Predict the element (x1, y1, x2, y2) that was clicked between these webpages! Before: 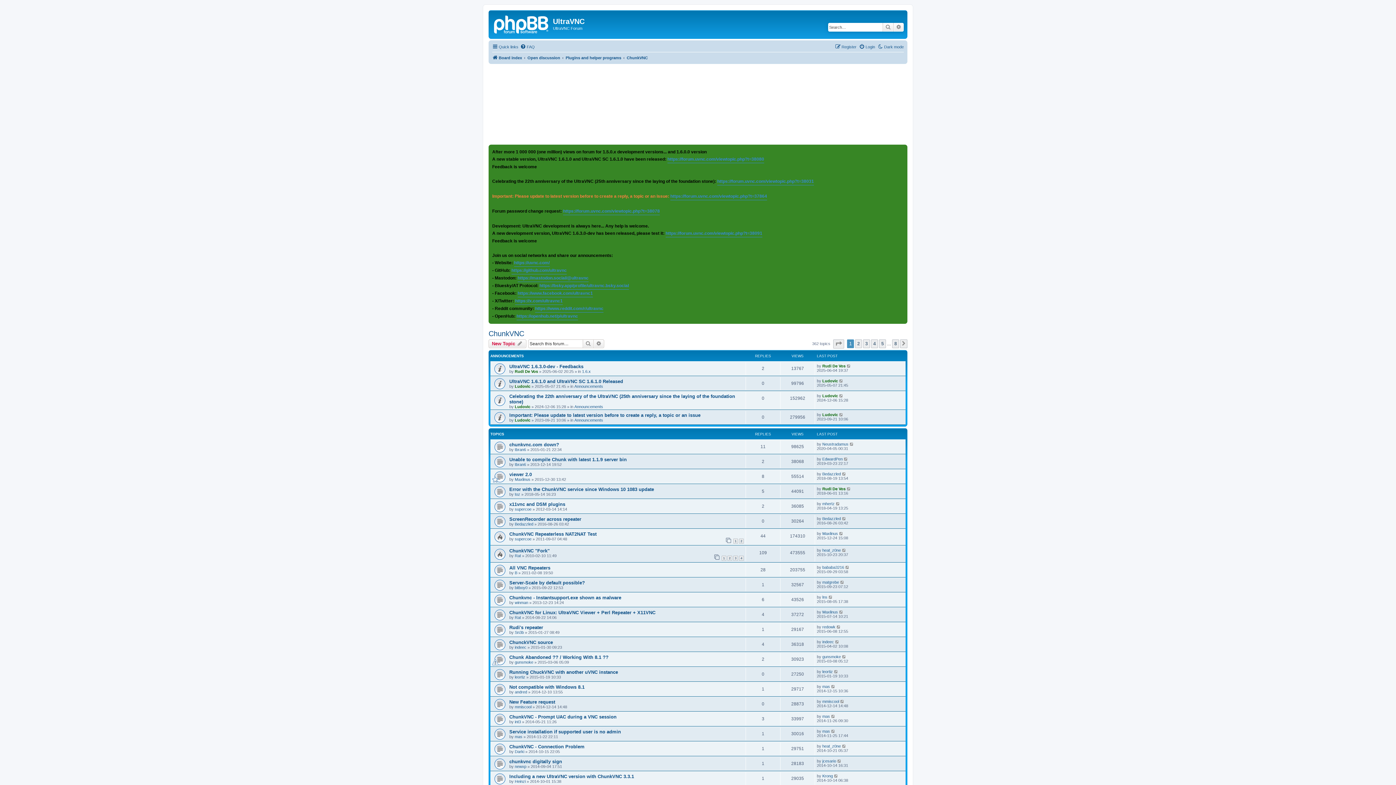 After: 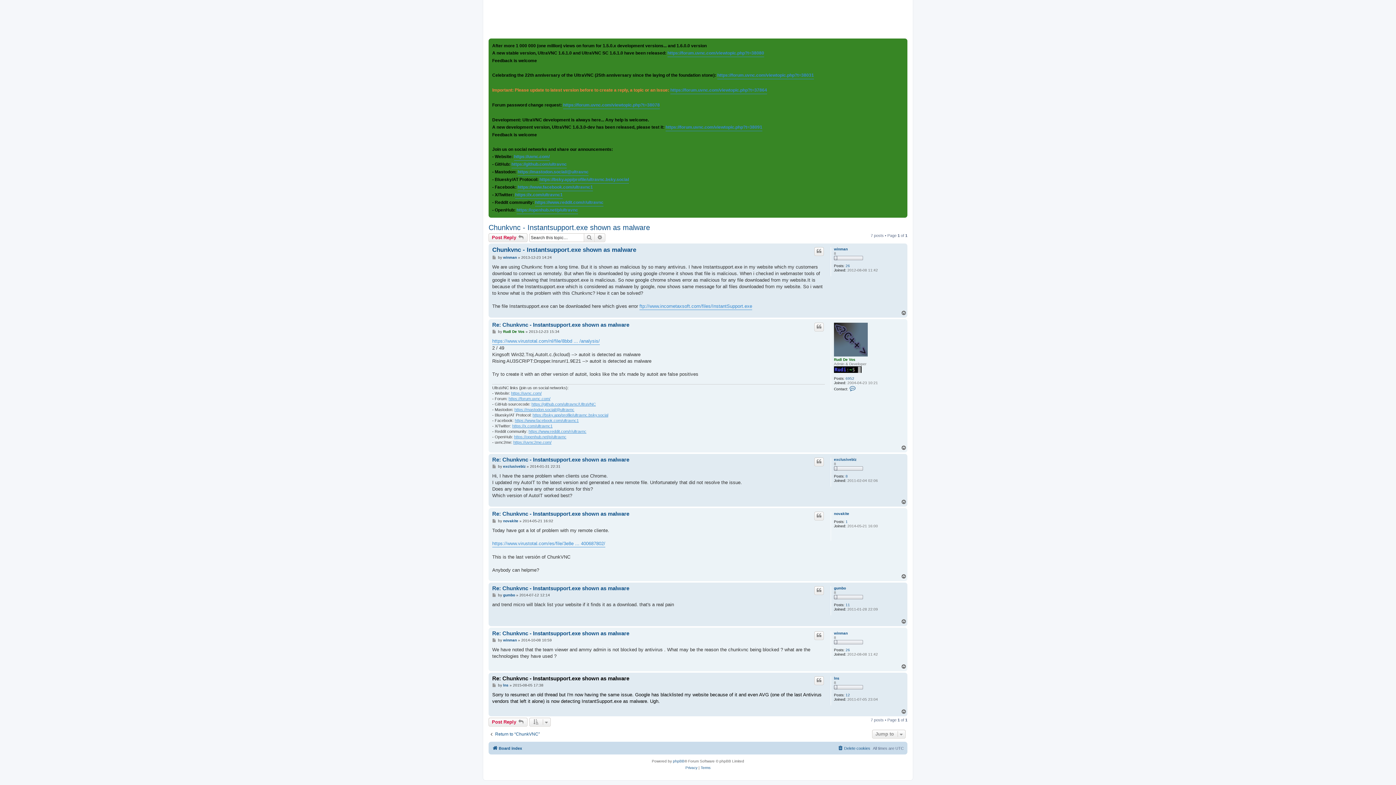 Action: bbox: (828, 595, 833, 599)